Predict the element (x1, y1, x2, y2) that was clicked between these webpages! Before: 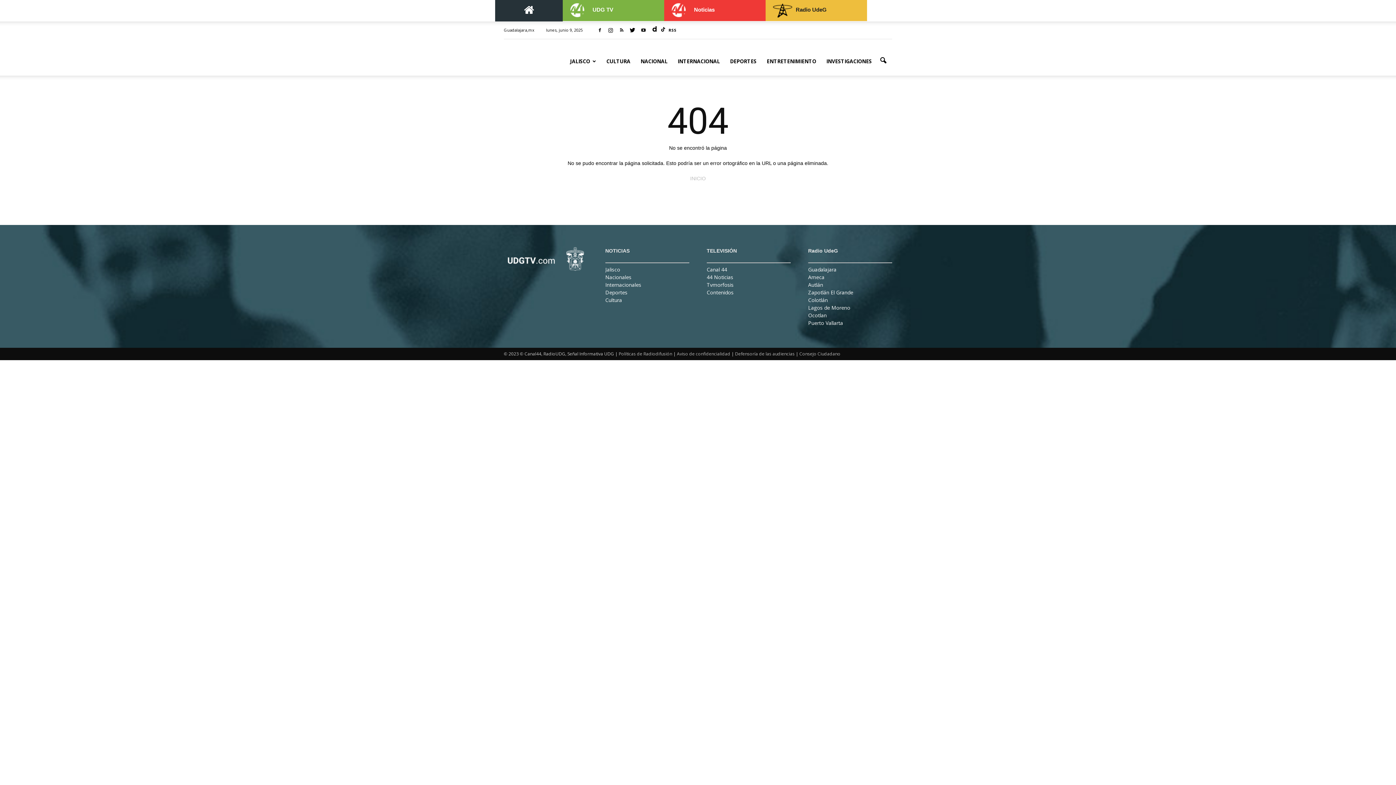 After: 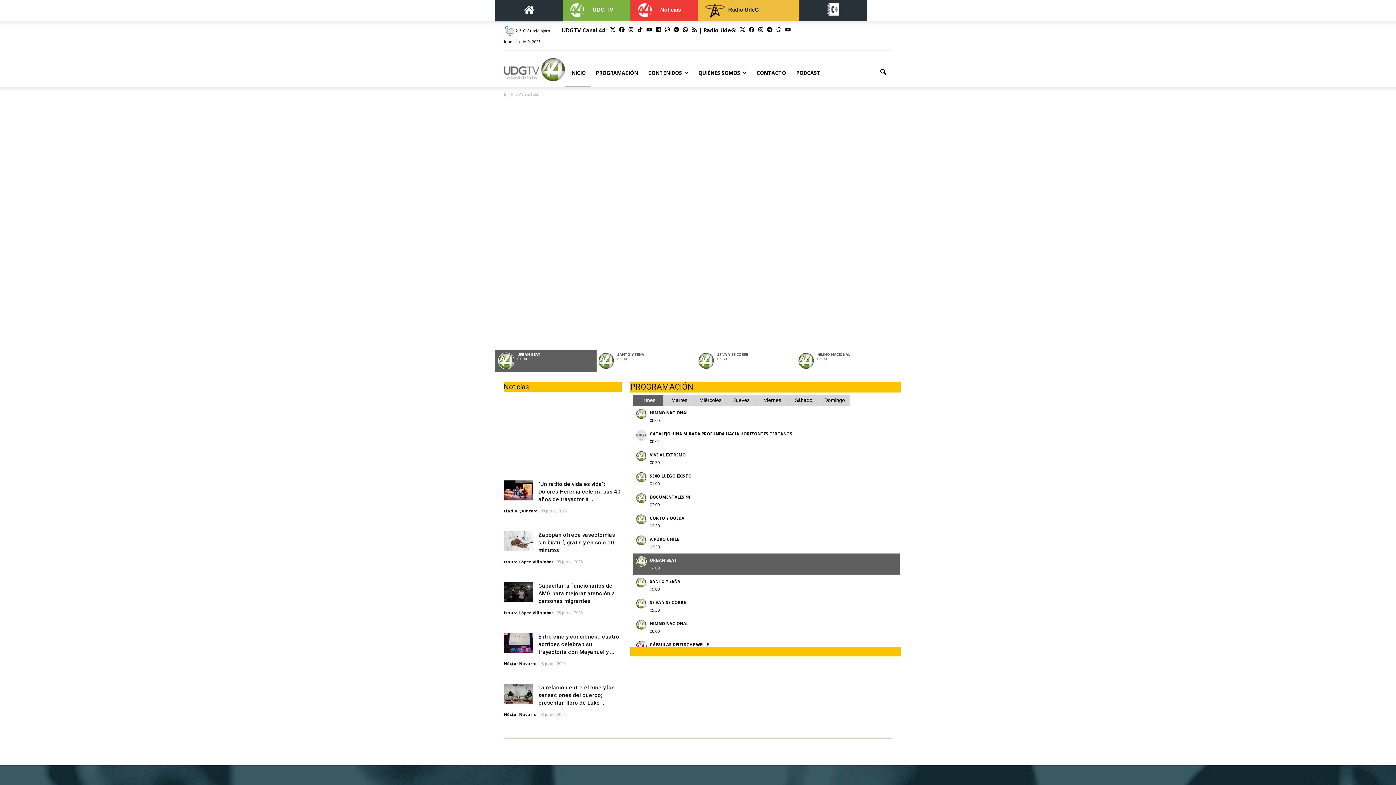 Action: bbox: (706, 266, 727, 273) label: Canal 44